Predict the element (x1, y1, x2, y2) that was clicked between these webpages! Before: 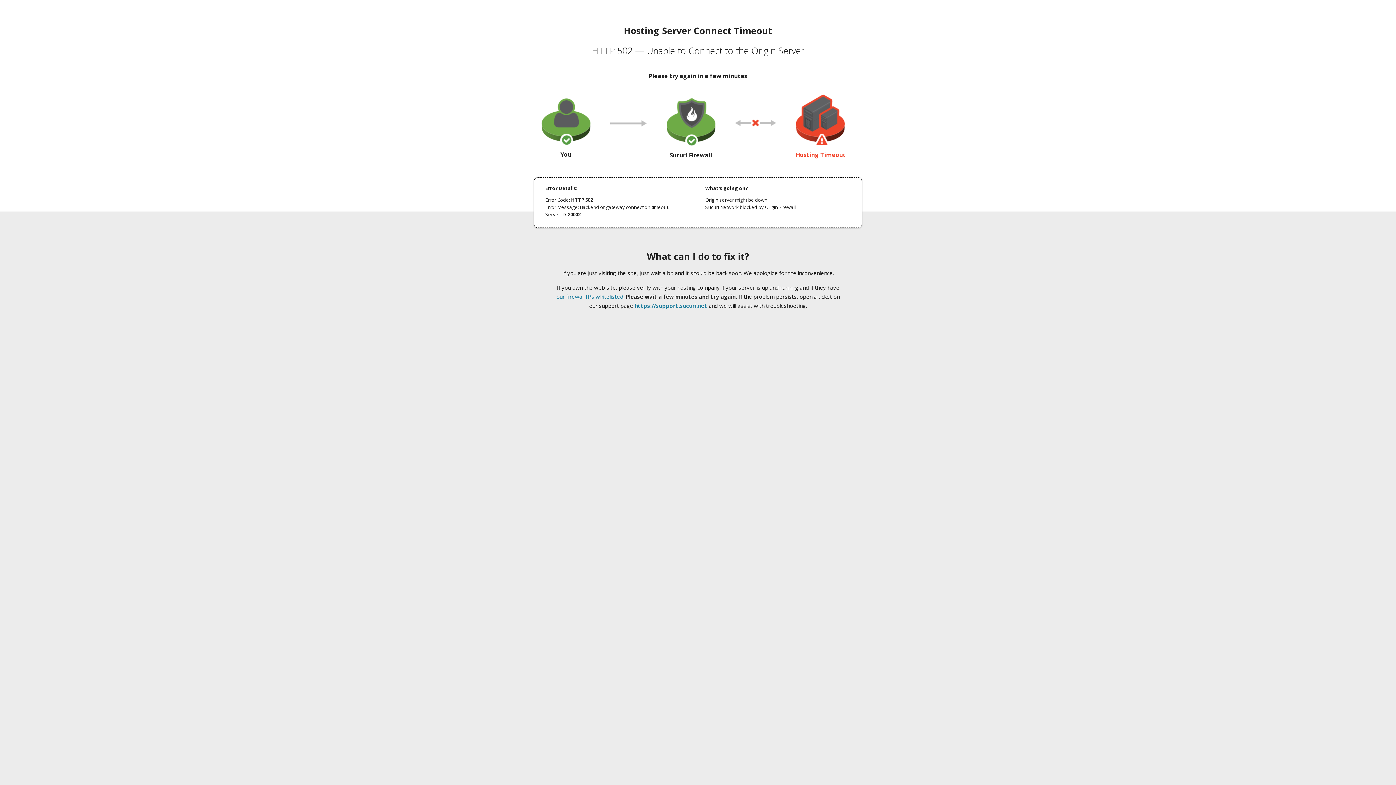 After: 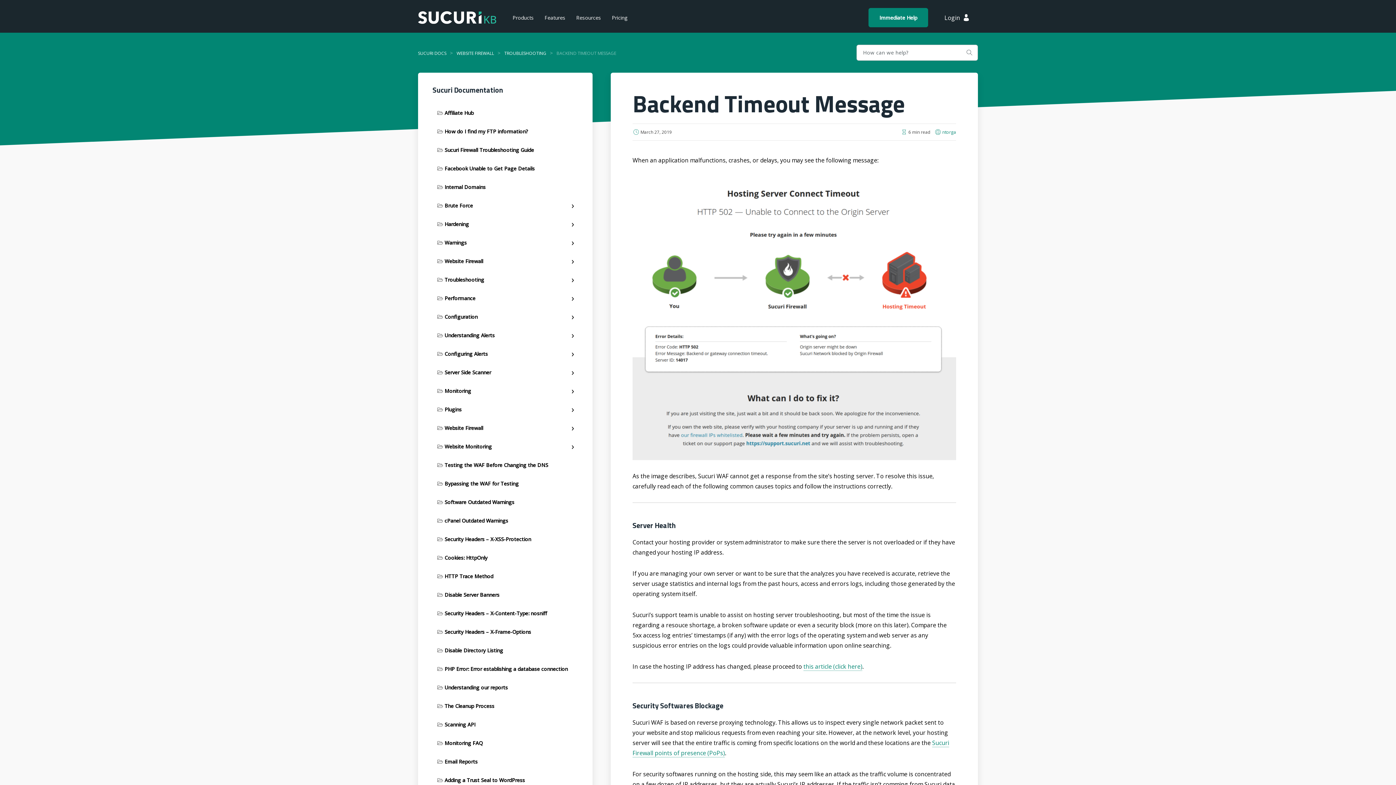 Action: label: our firewall IPs whitelisted bbox: (556, 293, 623, 300)